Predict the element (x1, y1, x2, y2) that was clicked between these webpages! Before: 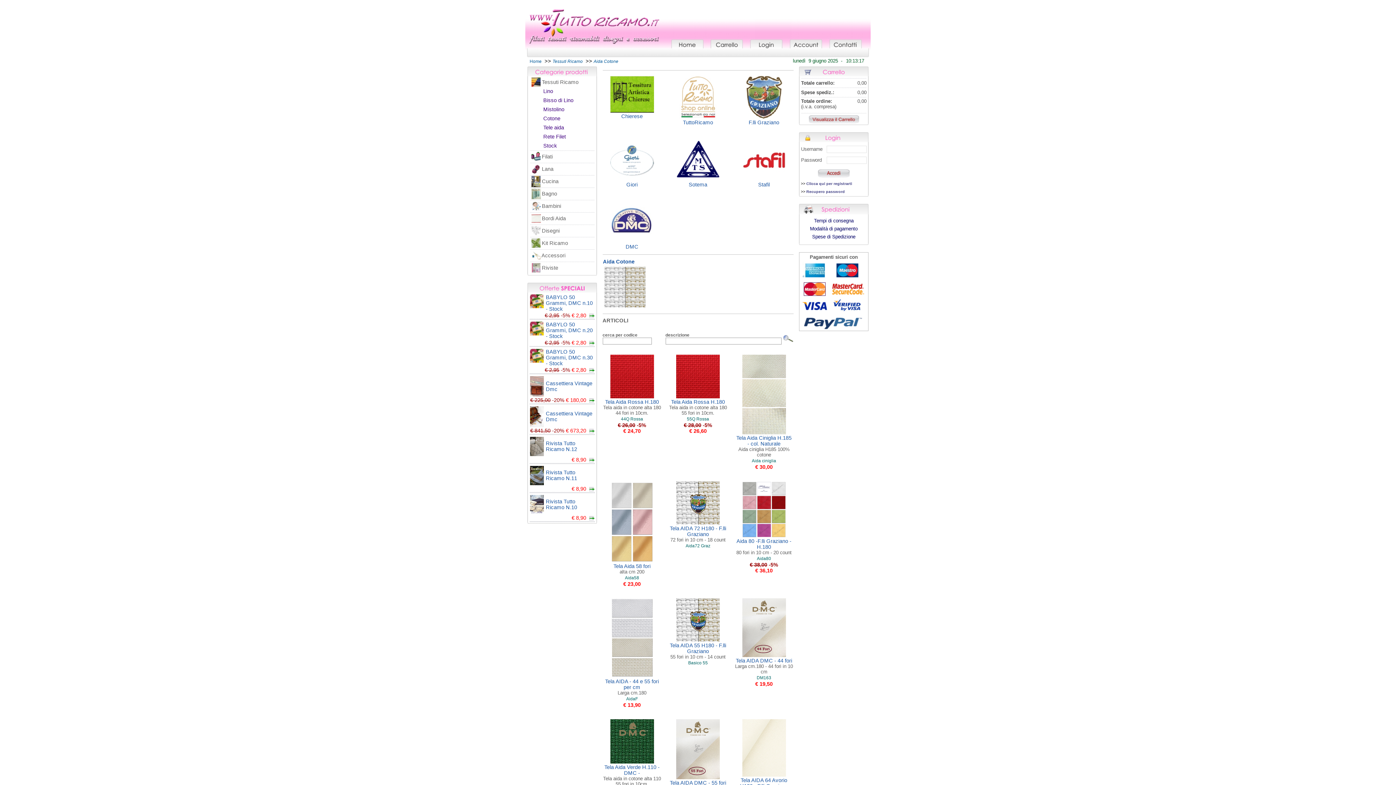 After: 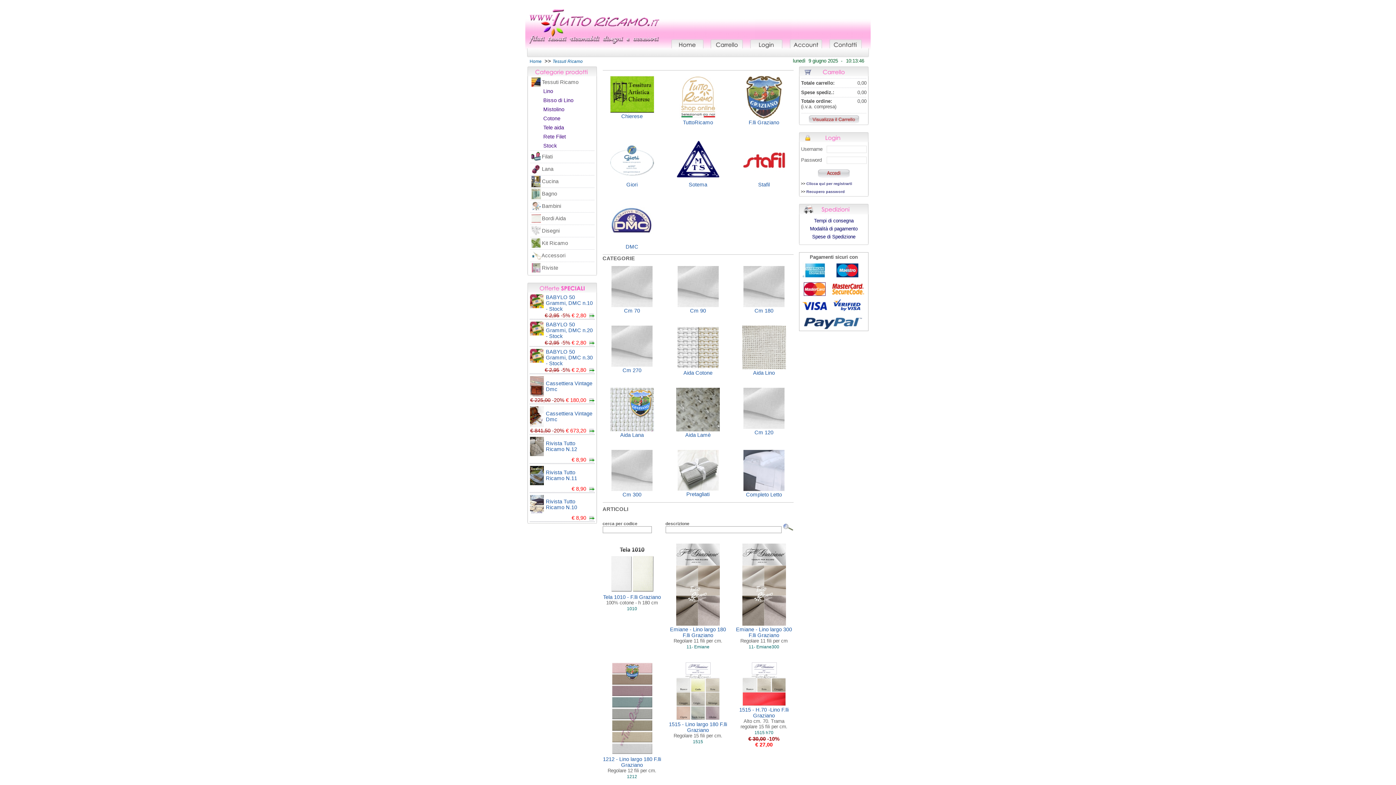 Action: label: Tessuti Ricamo bbox: (552, 58, 582, 64)